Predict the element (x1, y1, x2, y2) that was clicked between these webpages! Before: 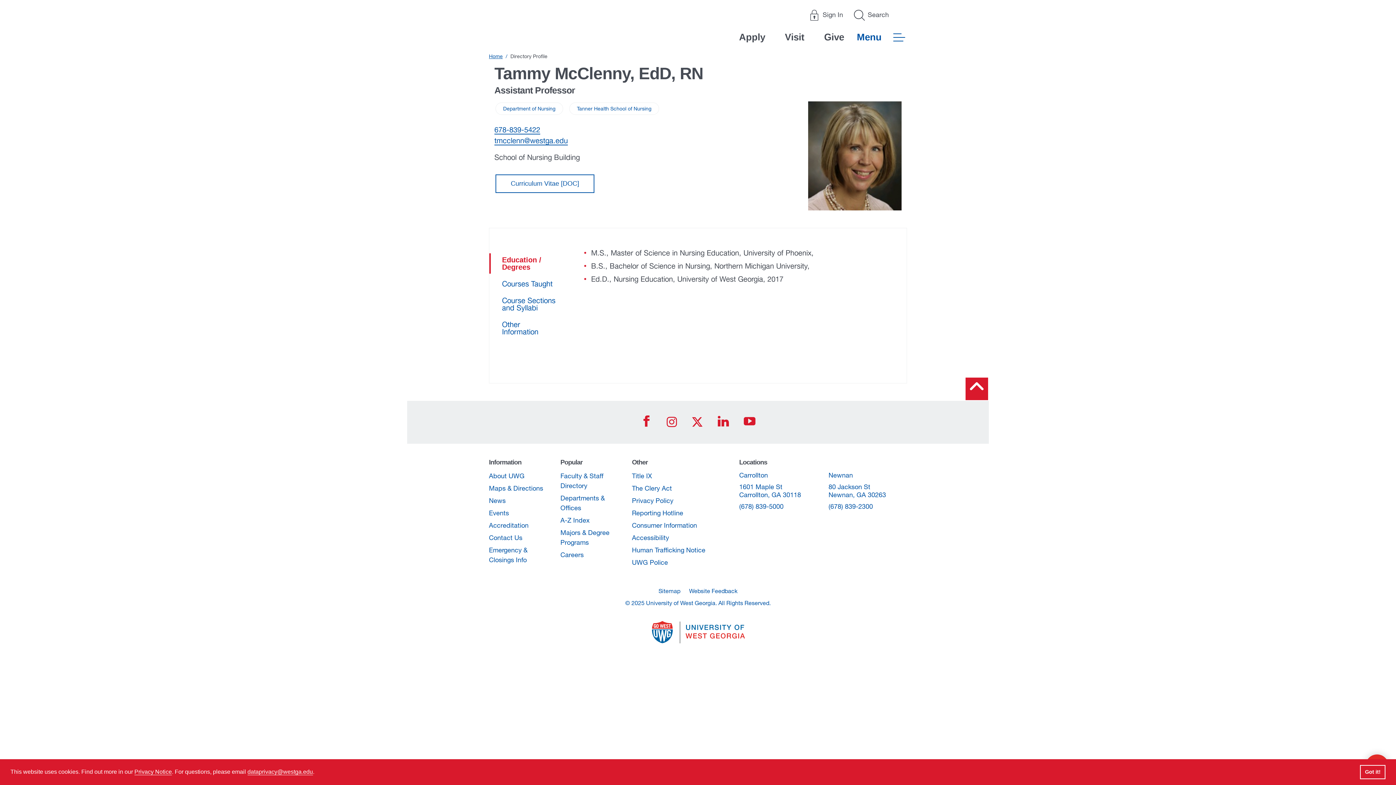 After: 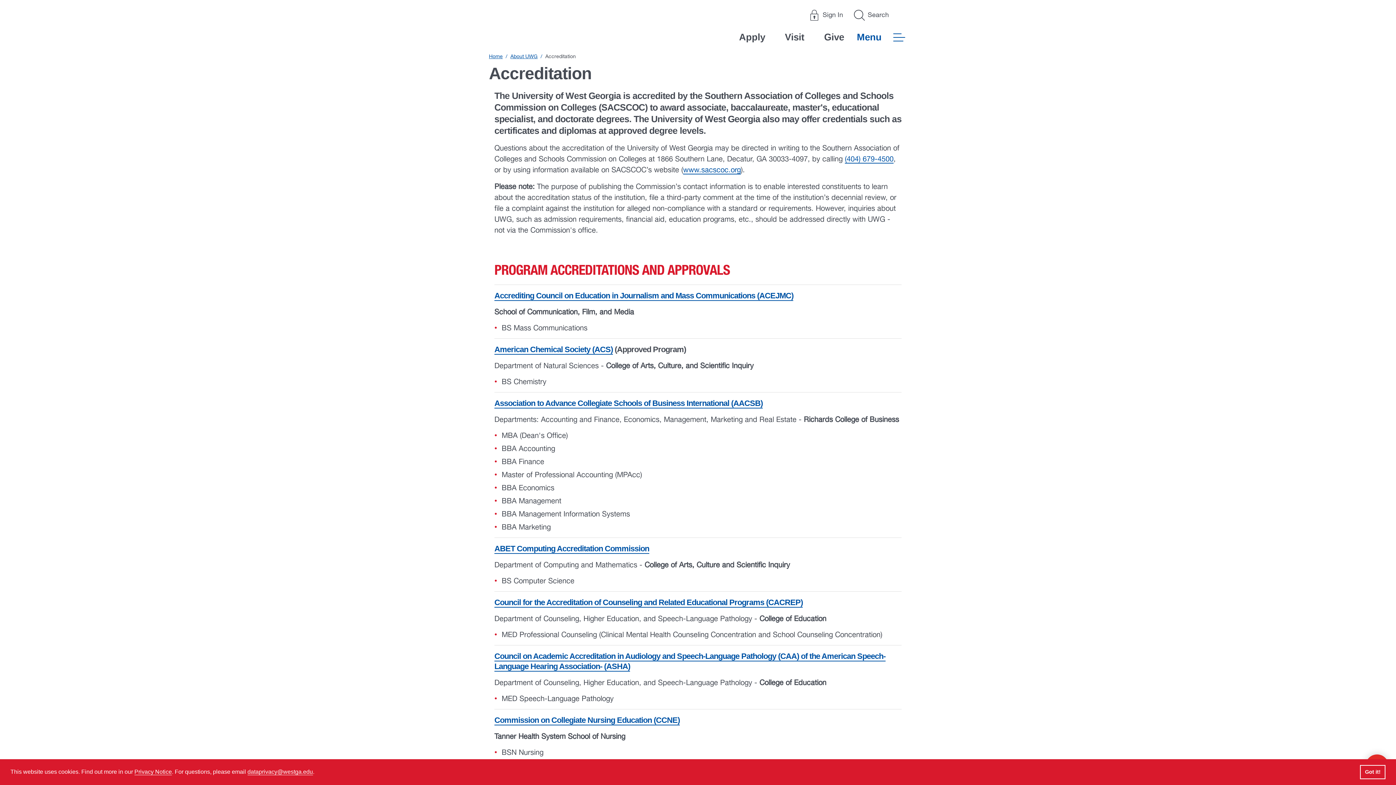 Action: bbox: (489, 520, 549, 530) label: Accreditation